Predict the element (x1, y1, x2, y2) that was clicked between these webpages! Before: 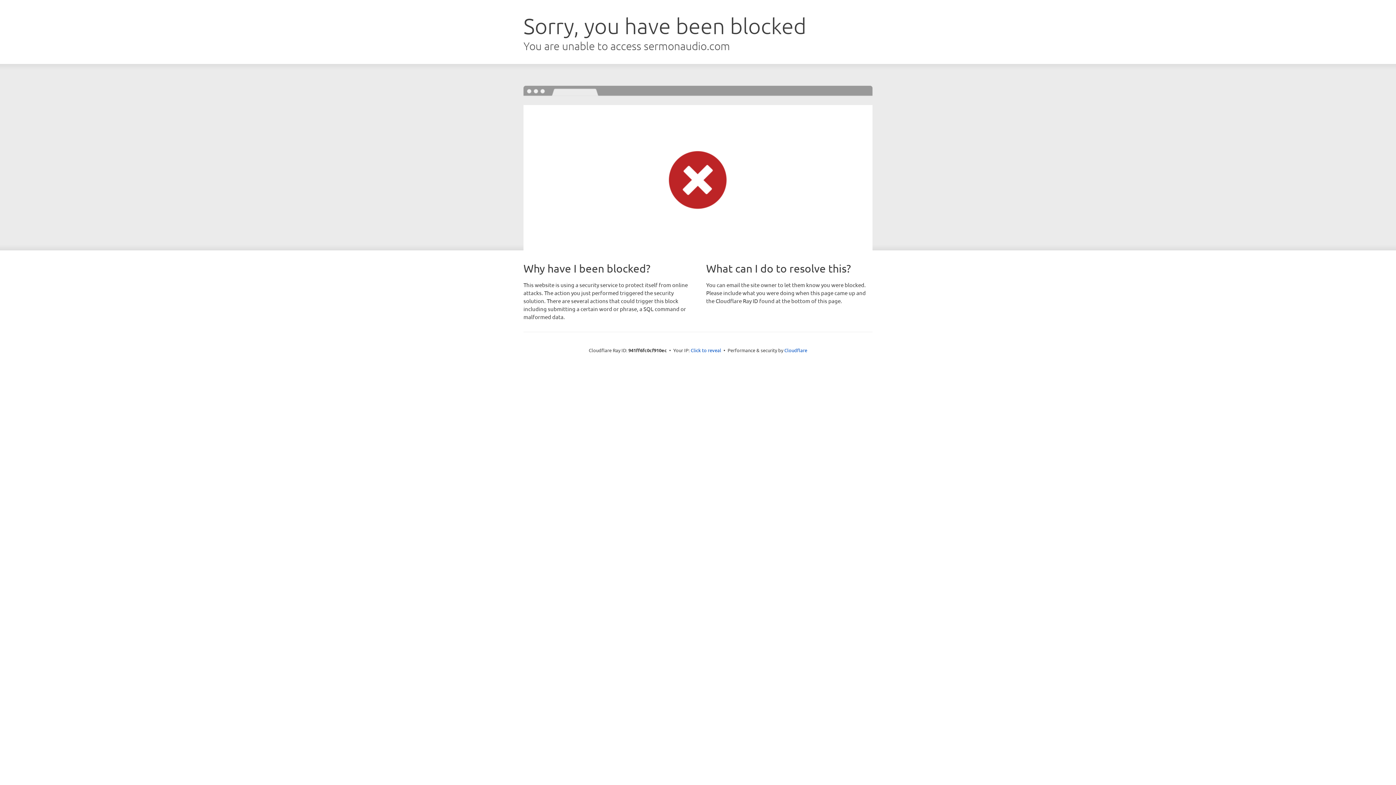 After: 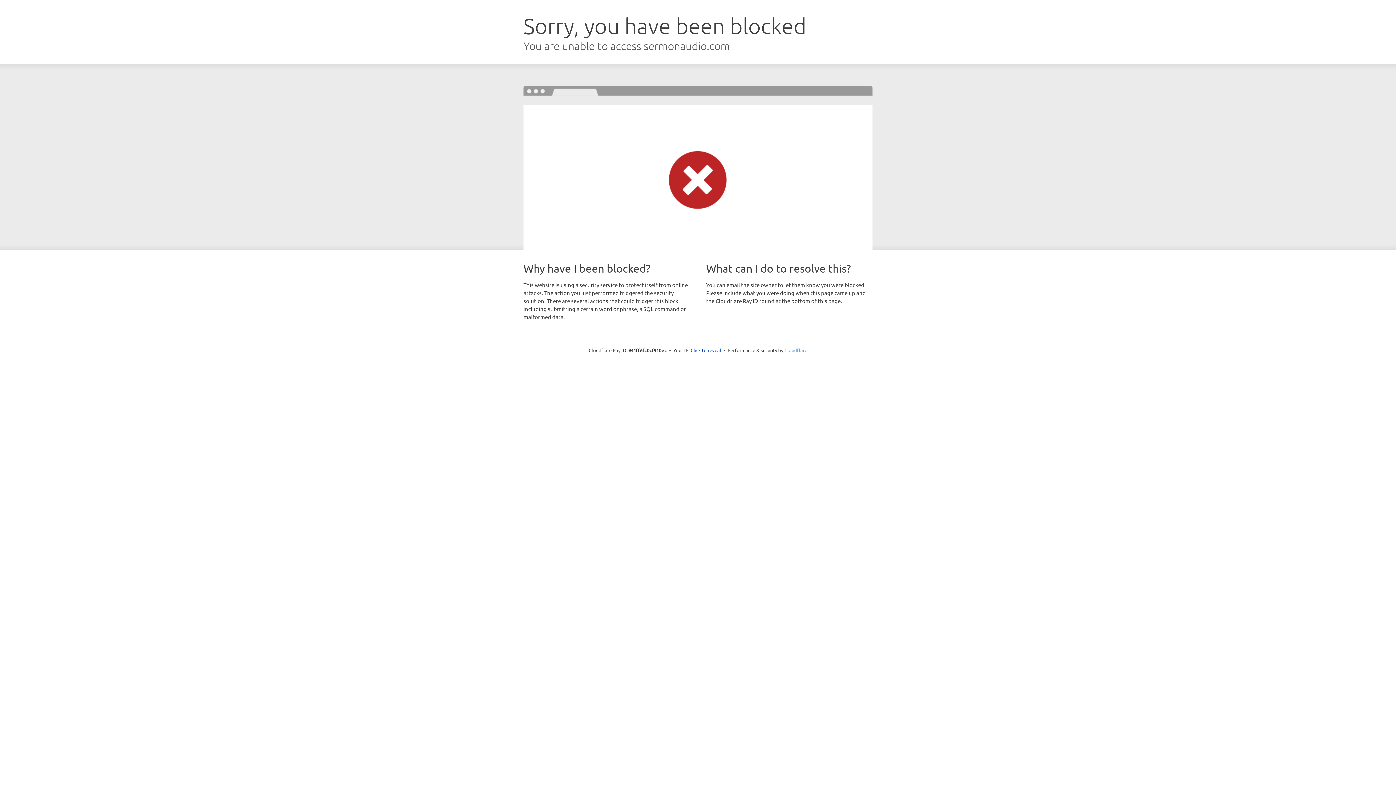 Action: label: Cloudflare bbox: (784, 347, 807, 353)